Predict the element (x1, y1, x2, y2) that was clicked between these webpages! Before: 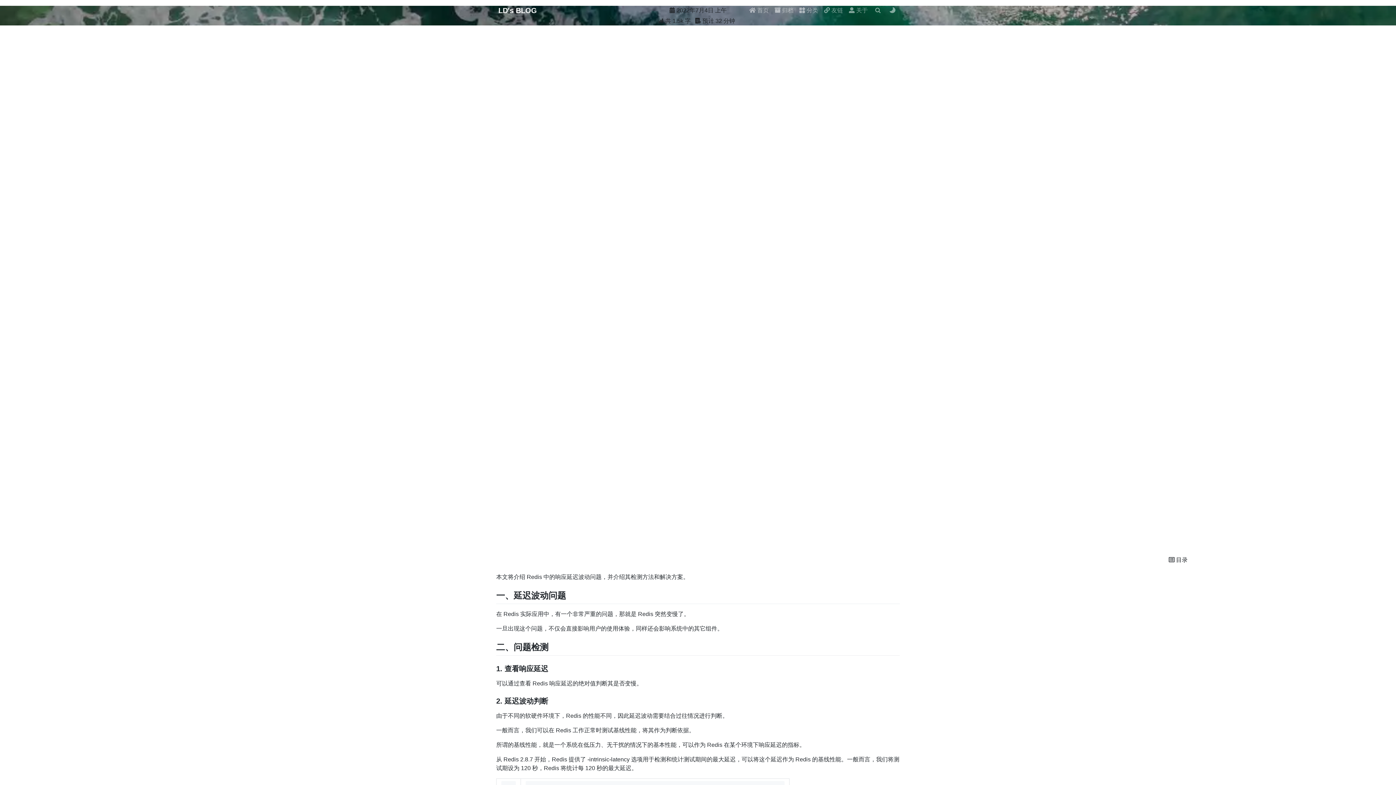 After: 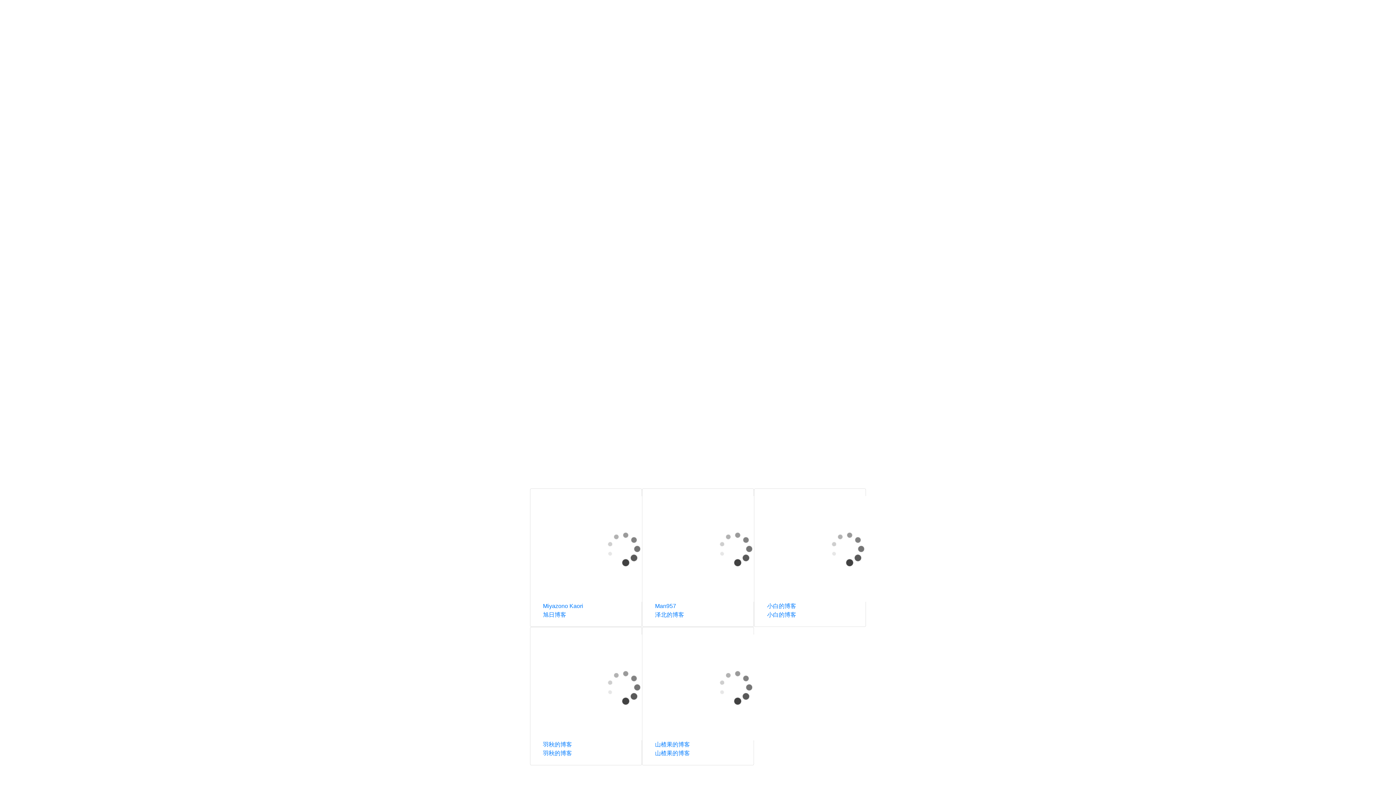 Action: bbox: (821, 2, 846, 17) label:  友链